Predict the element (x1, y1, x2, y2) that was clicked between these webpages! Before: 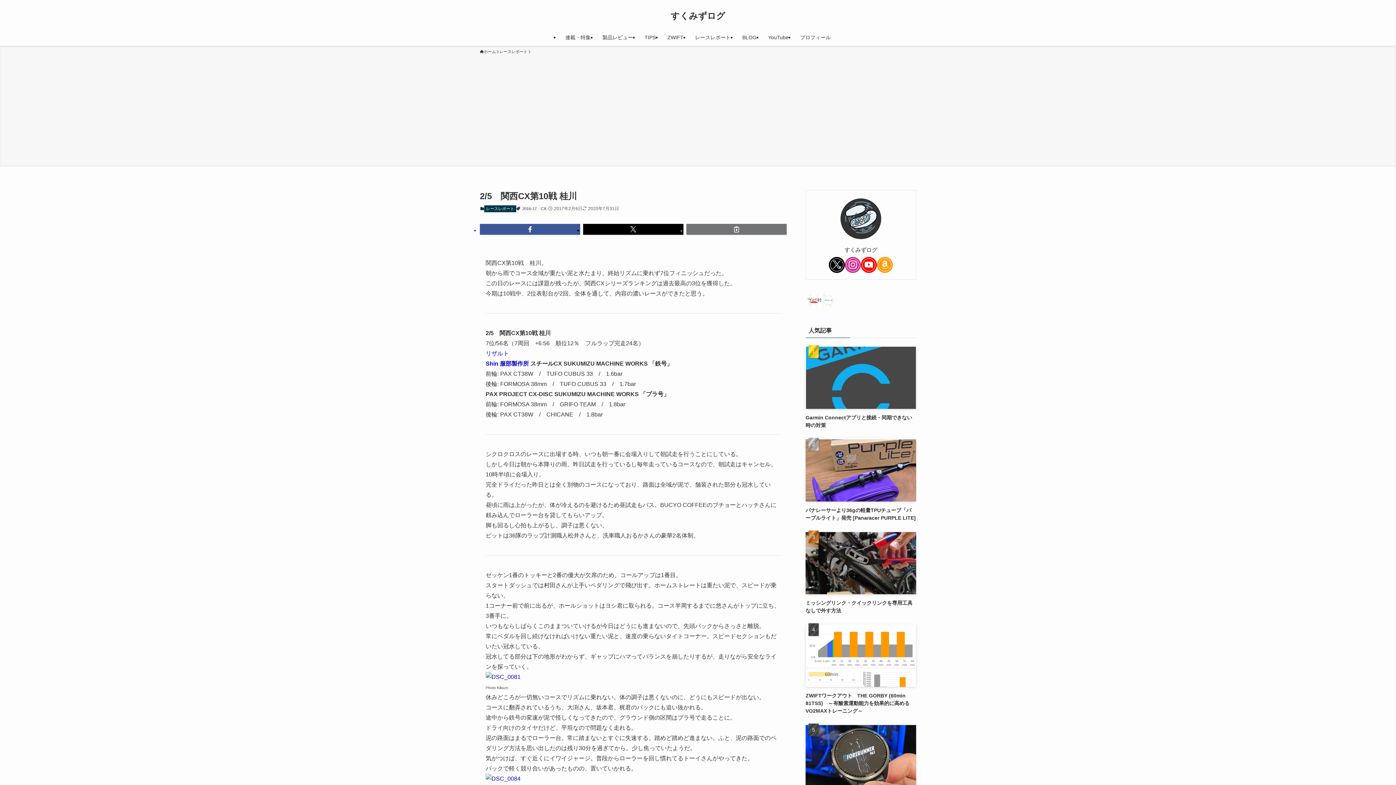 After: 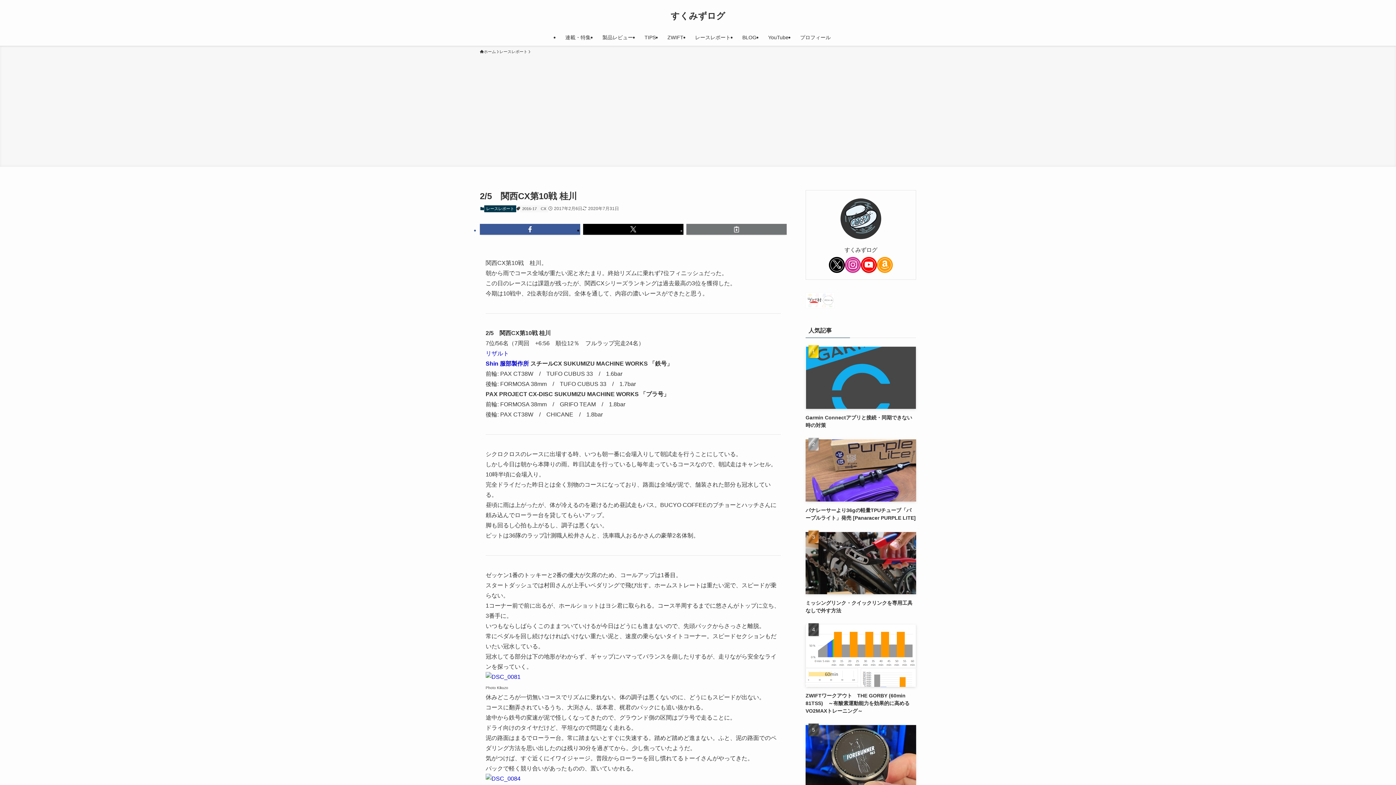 Action: label: youtube bbox: (862, 149, 875, 162)